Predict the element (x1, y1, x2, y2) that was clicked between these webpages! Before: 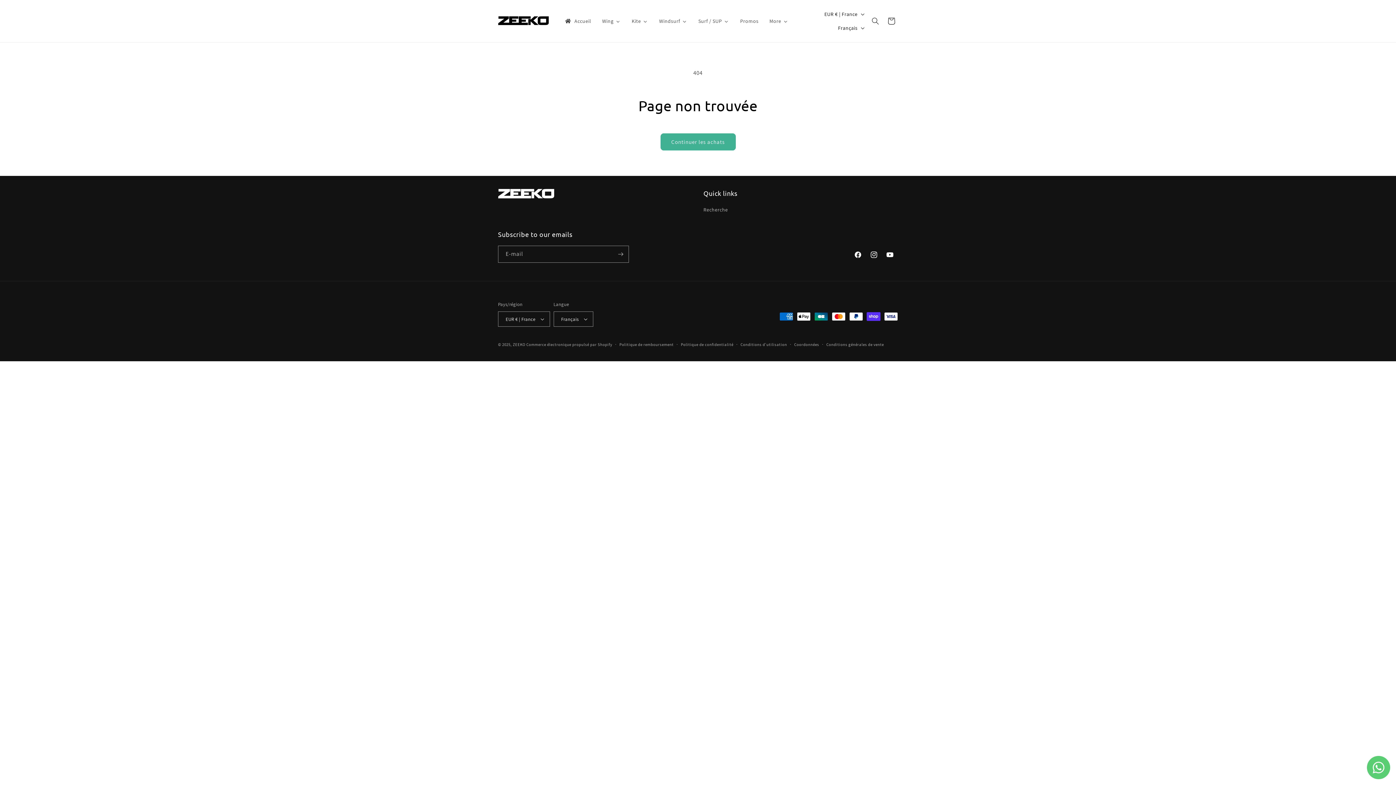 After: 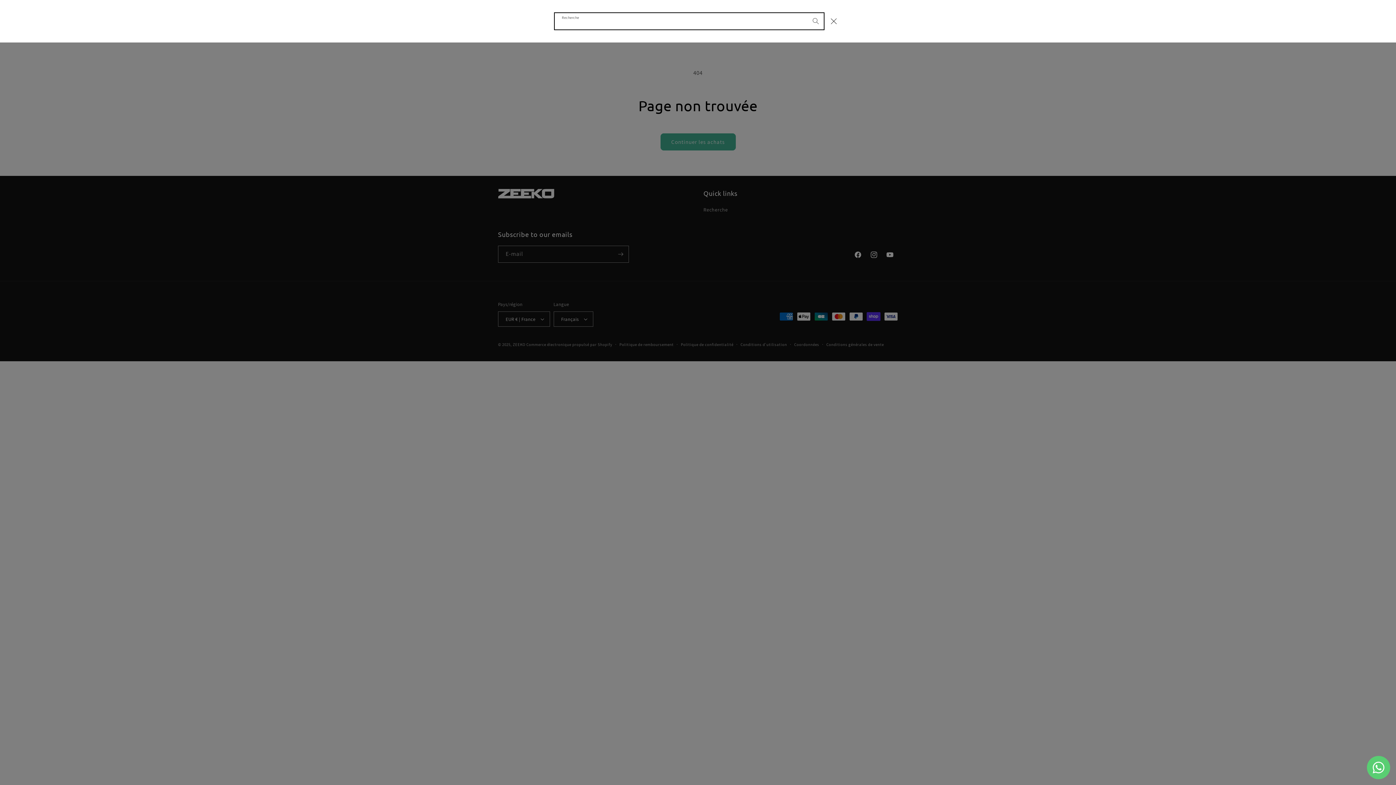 Action: label: Recherche bbox: (867, 13, 883, 29)